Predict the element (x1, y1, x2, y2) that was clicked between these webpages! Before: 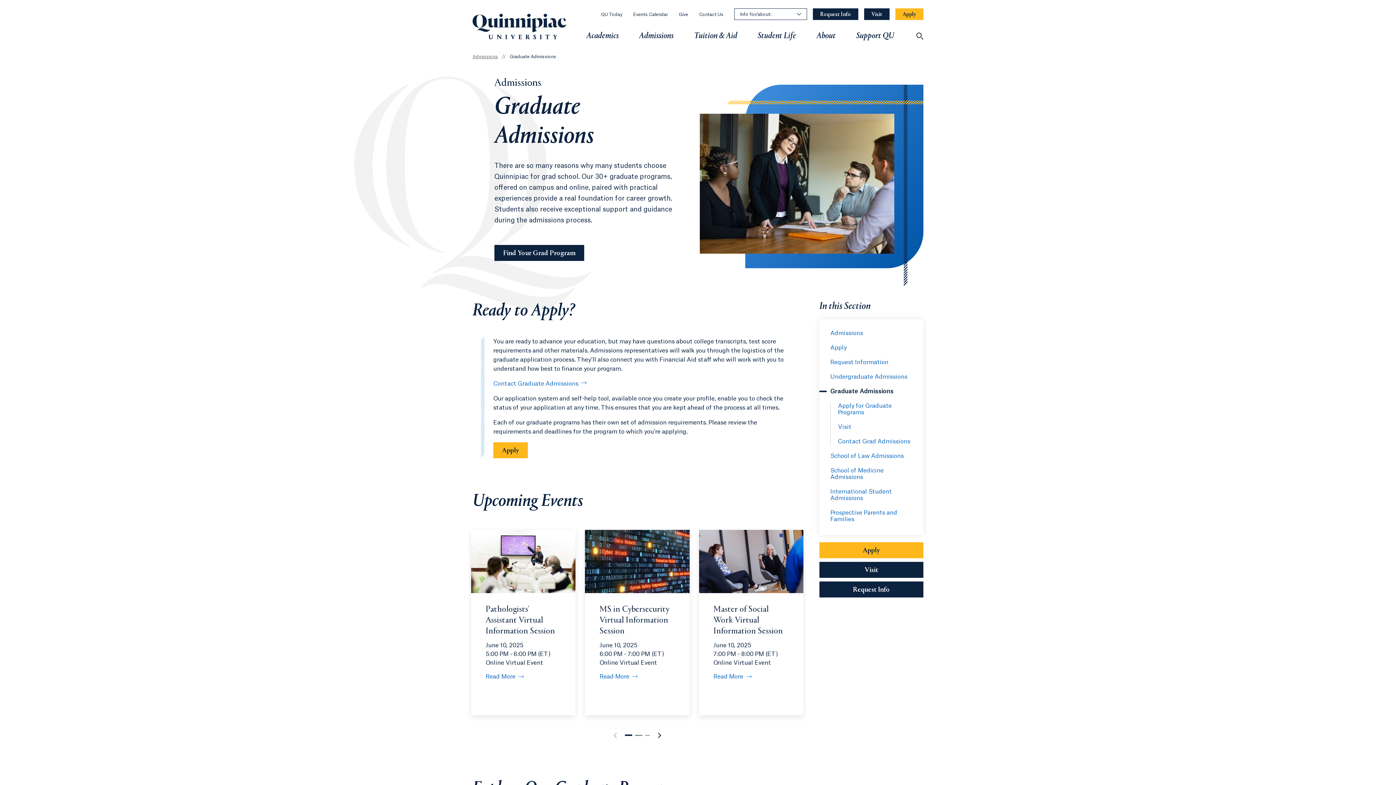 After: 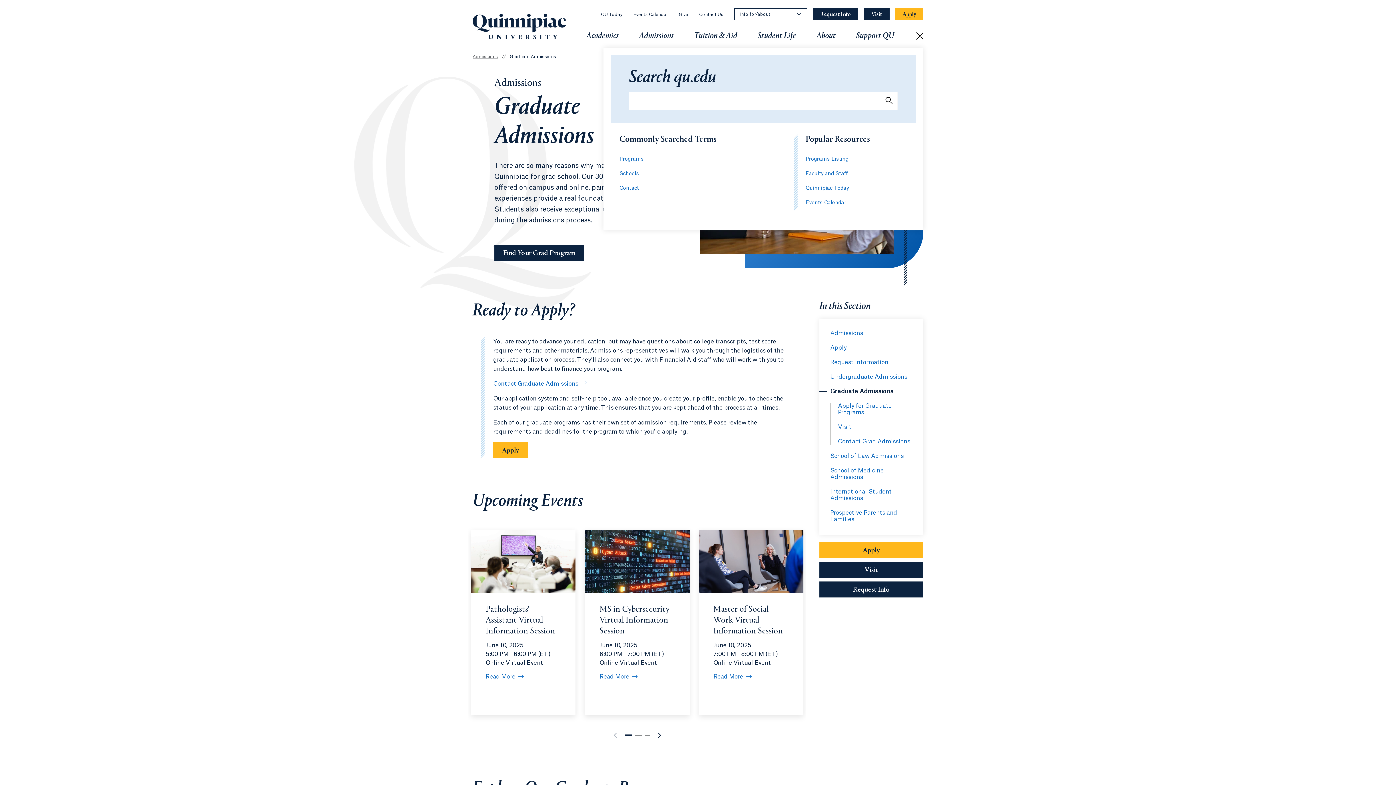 Action: label: Open Search bbox: (912, 25, 928, 46)